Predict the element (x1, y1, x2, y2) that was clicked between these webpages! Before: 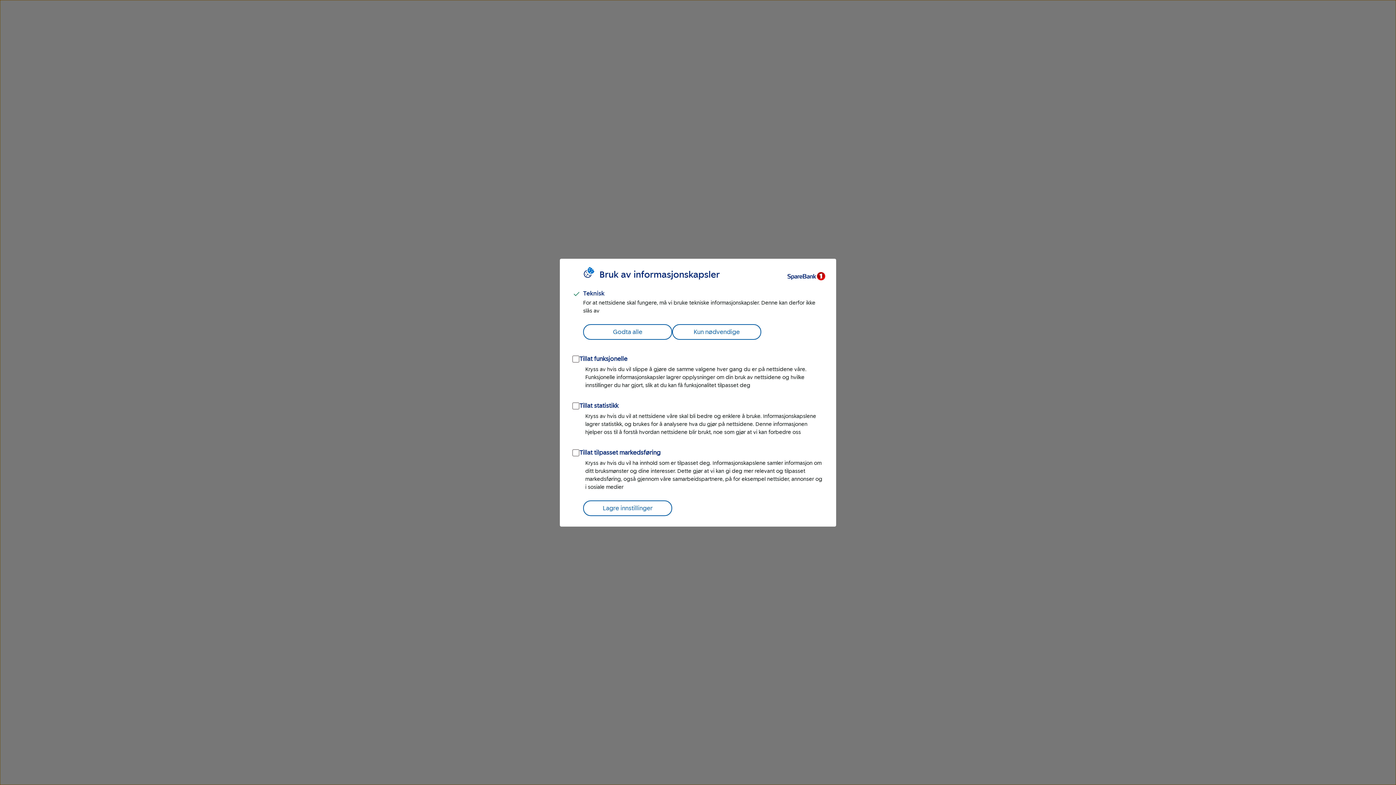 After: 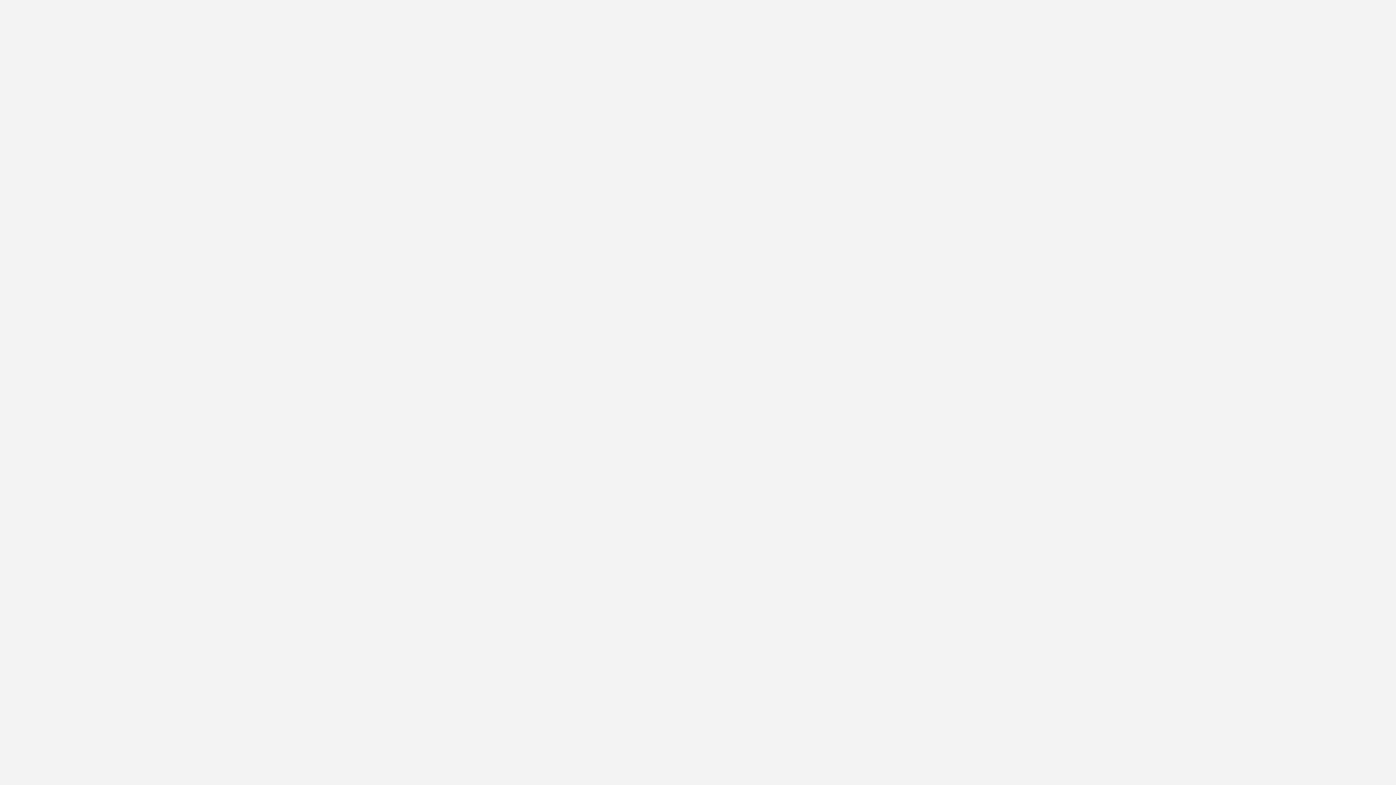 Action: label: Lagre innstillinger bbox: (583, 500, 672, 516)